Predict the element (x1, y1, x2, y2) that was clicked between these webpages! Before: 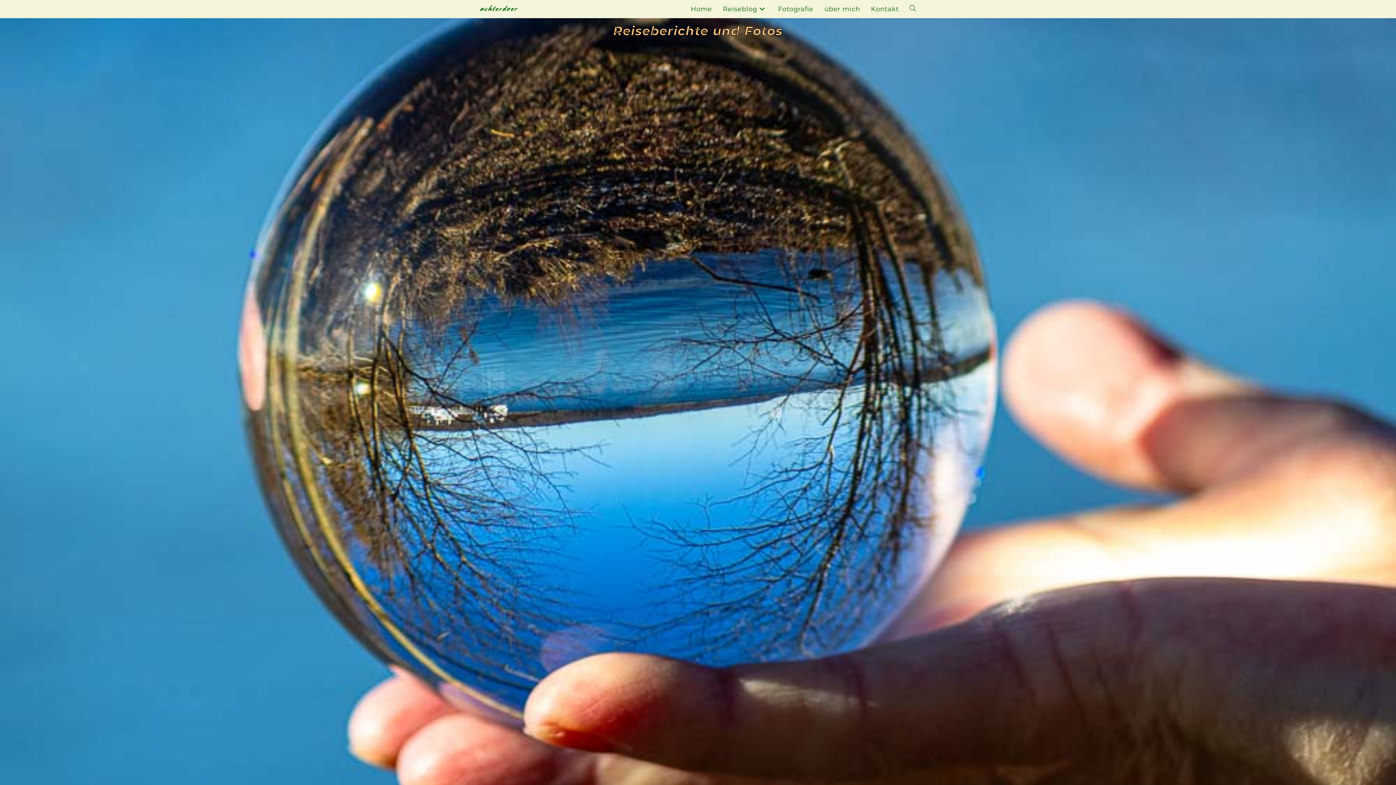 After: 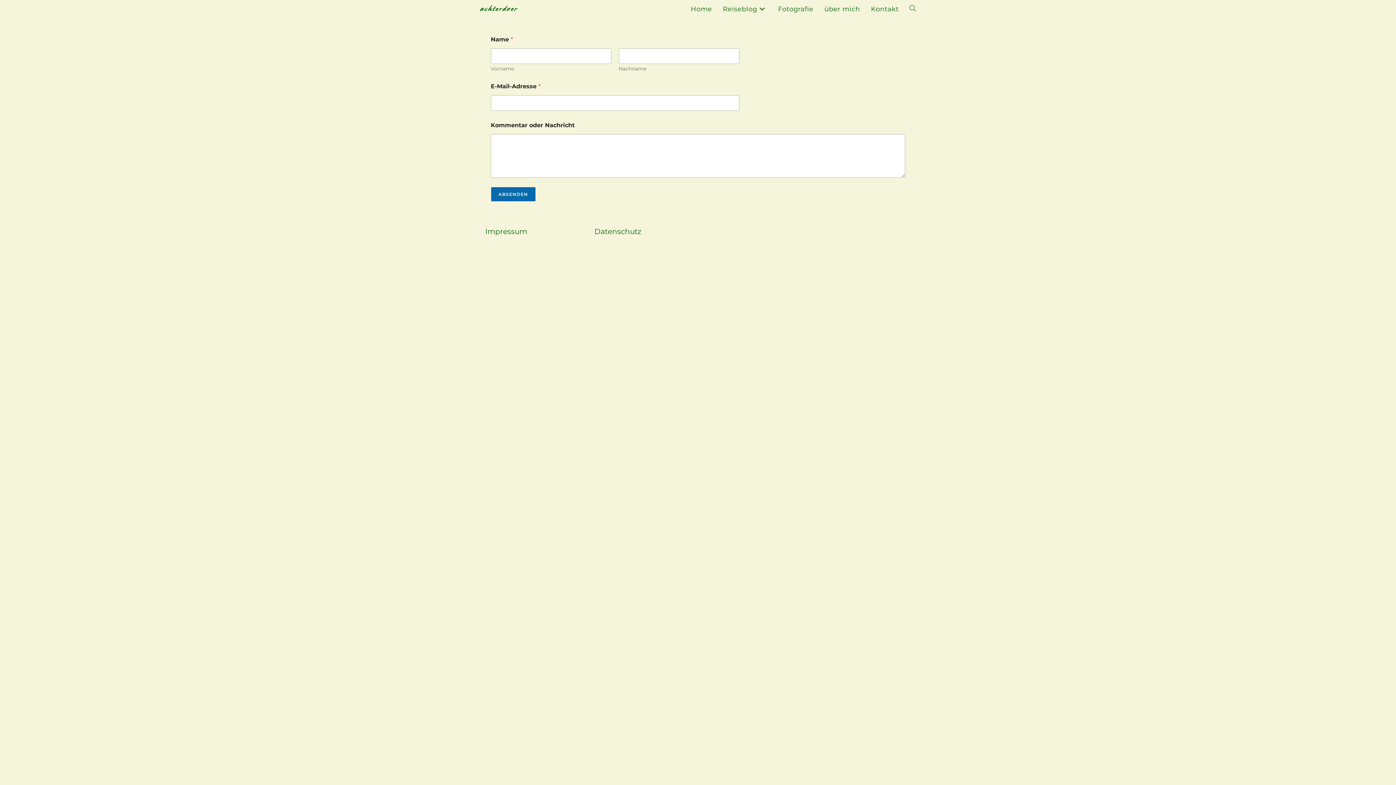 Action: bbox: (865, 0, 904, 18) label: Kontakt